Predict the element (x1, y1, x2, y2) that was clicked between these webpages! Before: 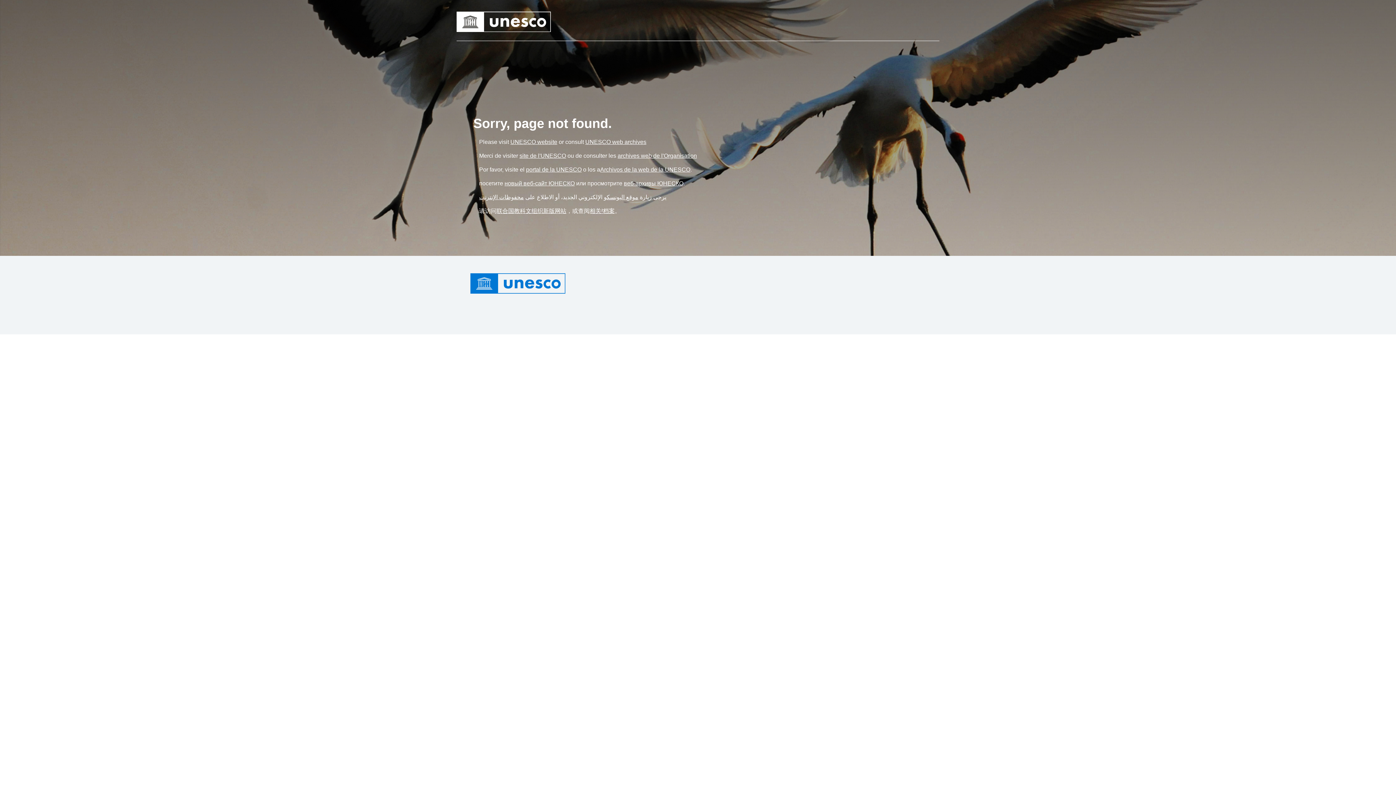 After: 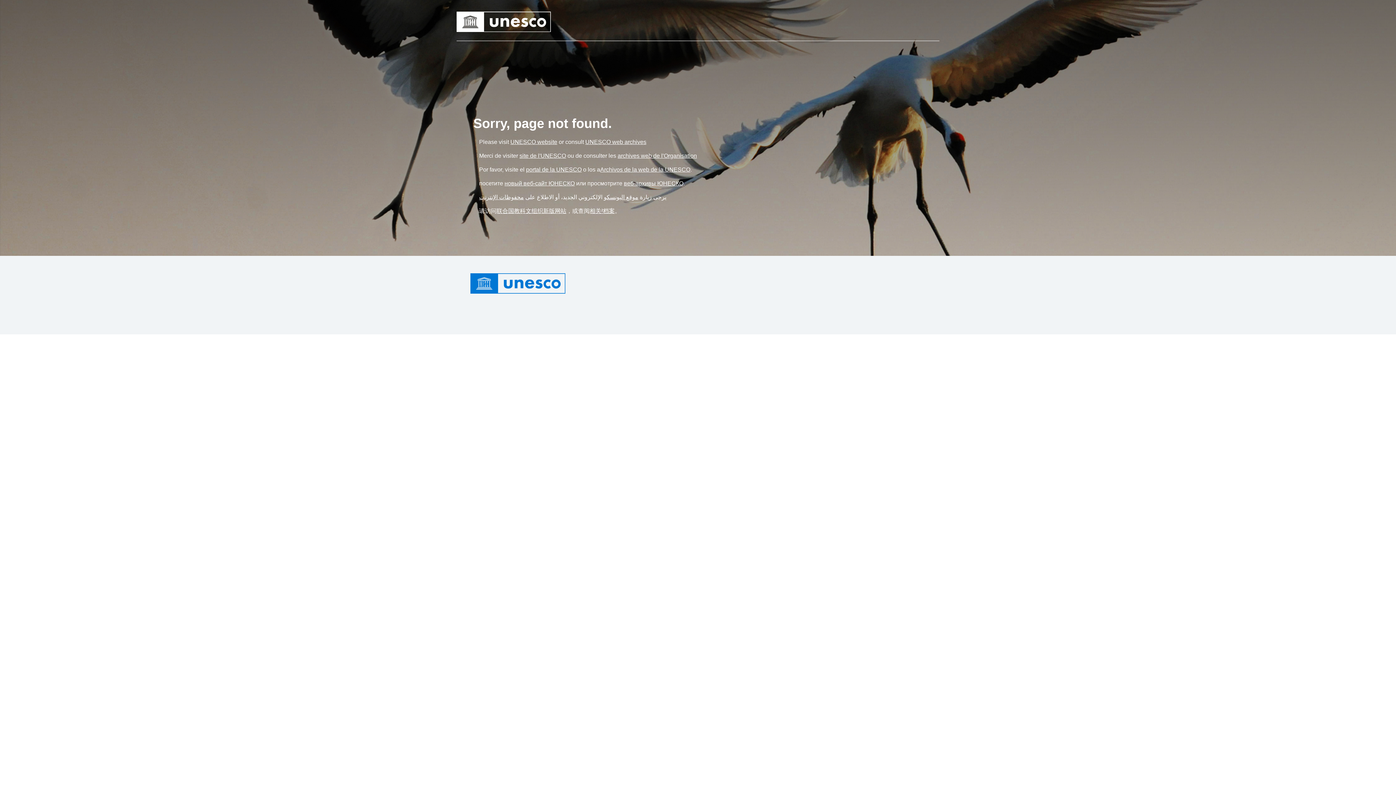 Action: label: Link rchivos de la web de la UNESCO bbox: (600, 166, 690, 172)